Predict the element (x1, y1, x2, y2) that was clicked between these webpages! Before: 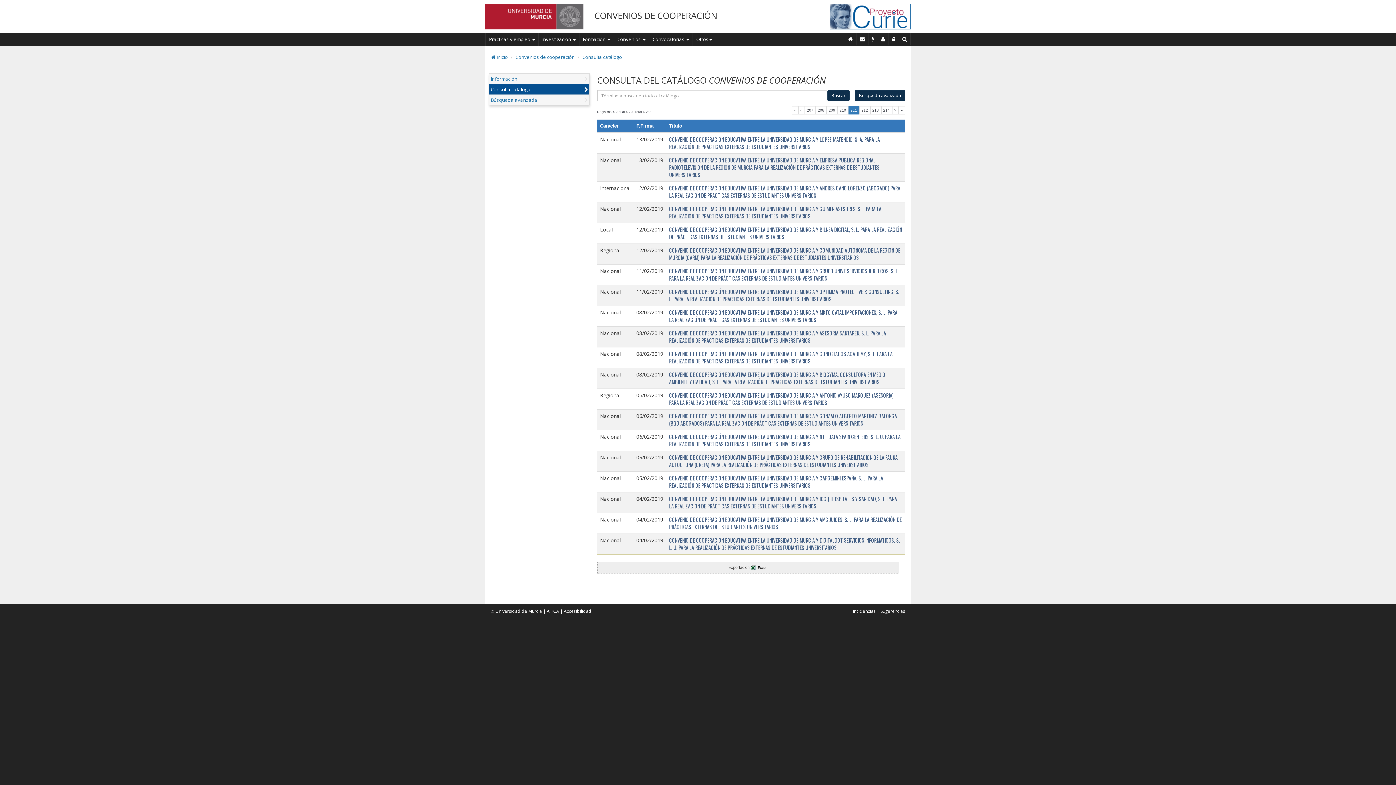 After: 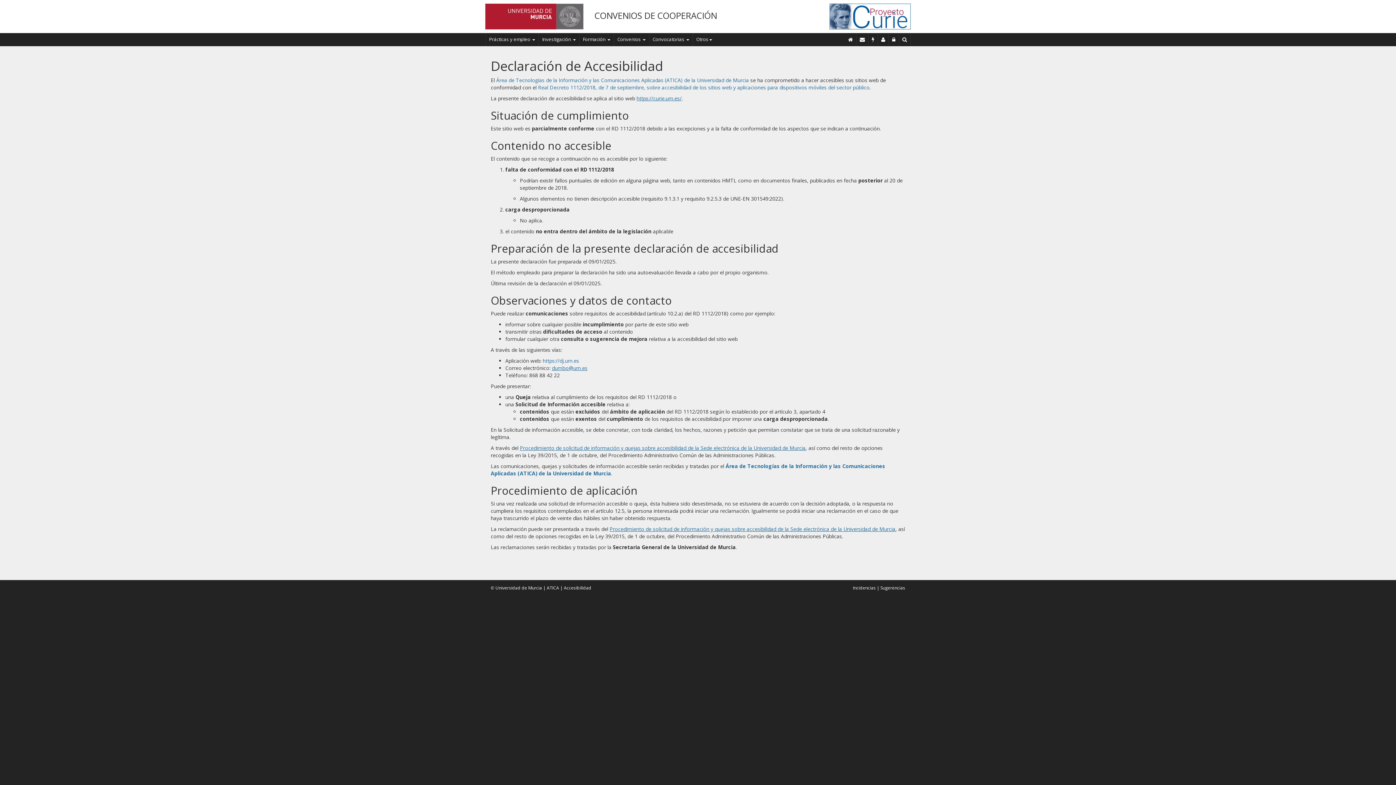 Action: bbox: (564, 608, 591, 614) label: Accesibilidad